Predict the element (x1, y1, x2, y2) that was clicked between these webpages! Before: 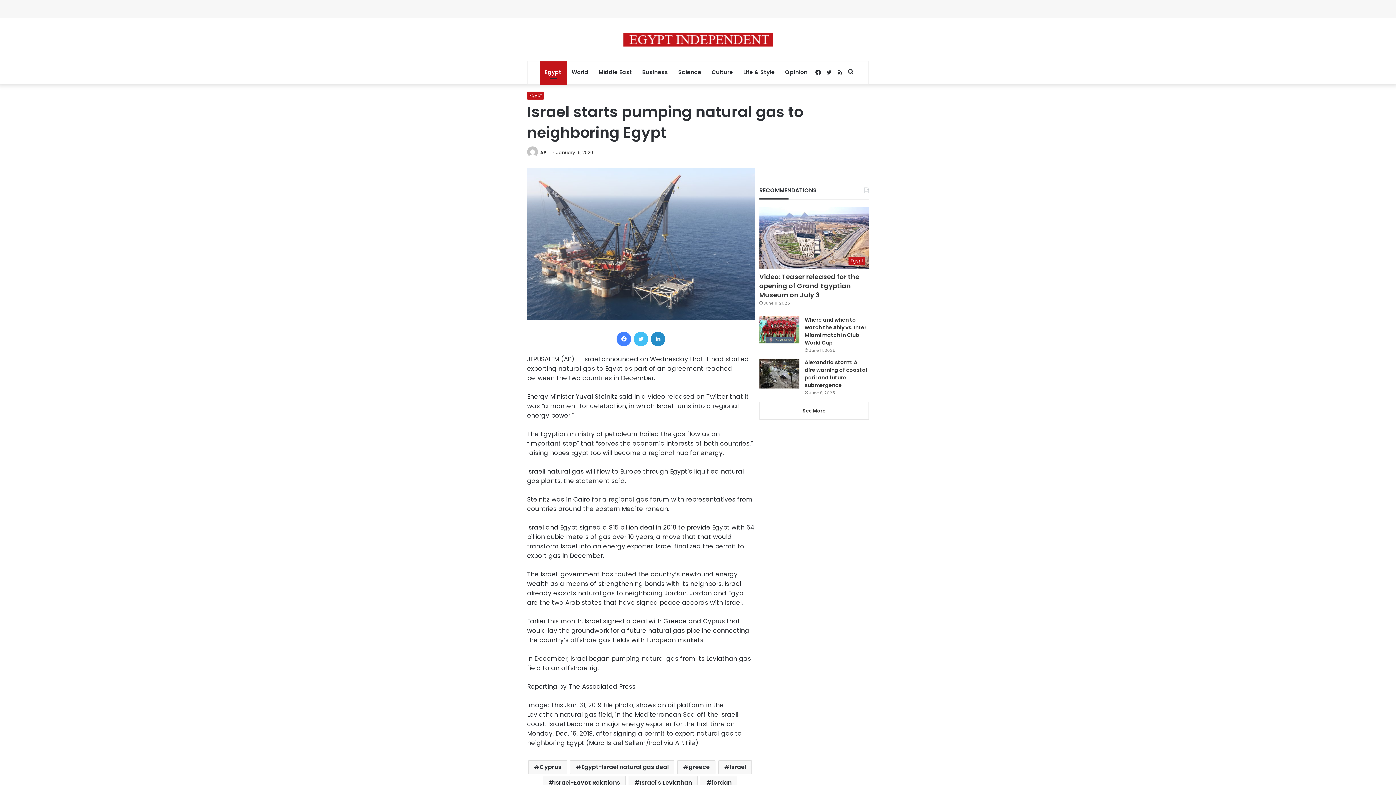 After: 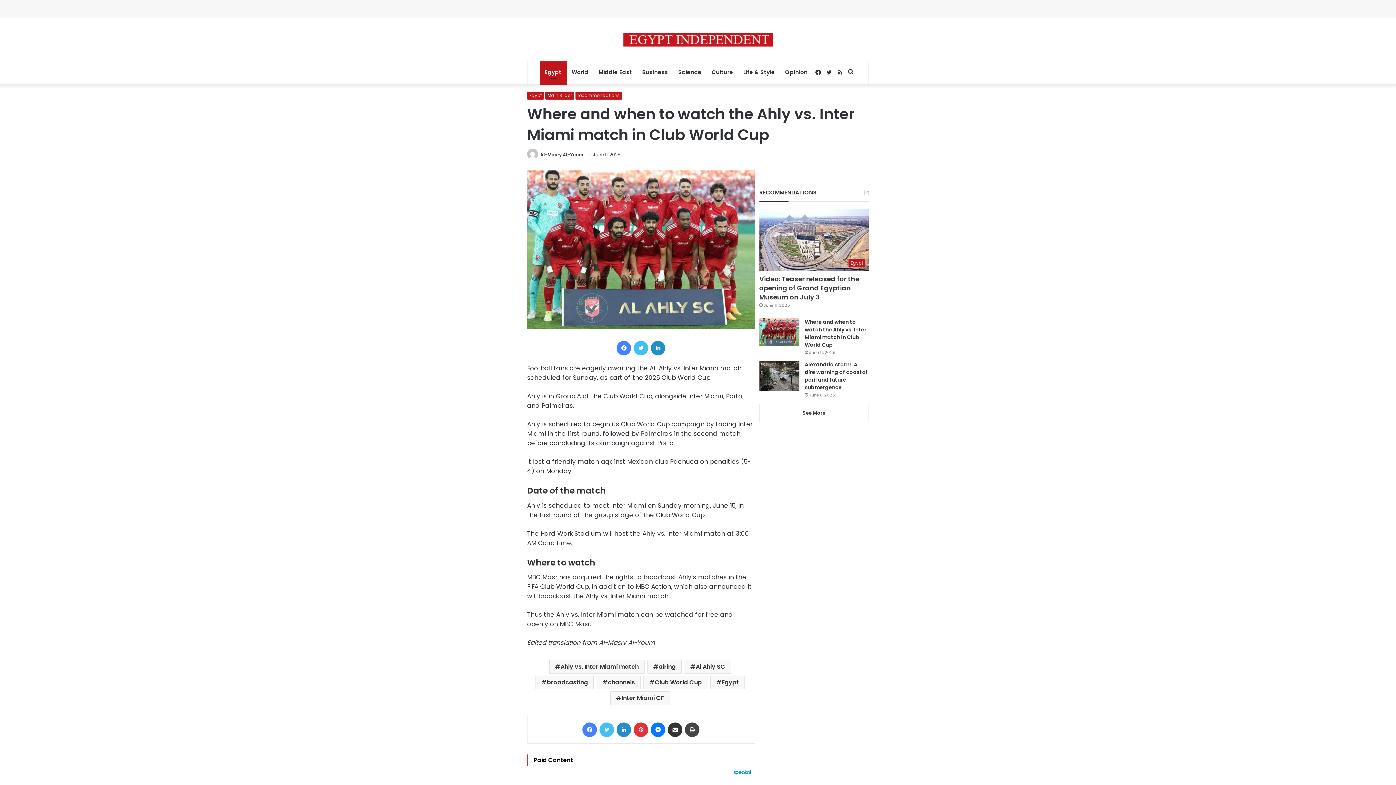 Action: bbox: (804, 316, 866, 346) label: Where and when to watch the Ahly vs. Inter Miami match in Club World Cup